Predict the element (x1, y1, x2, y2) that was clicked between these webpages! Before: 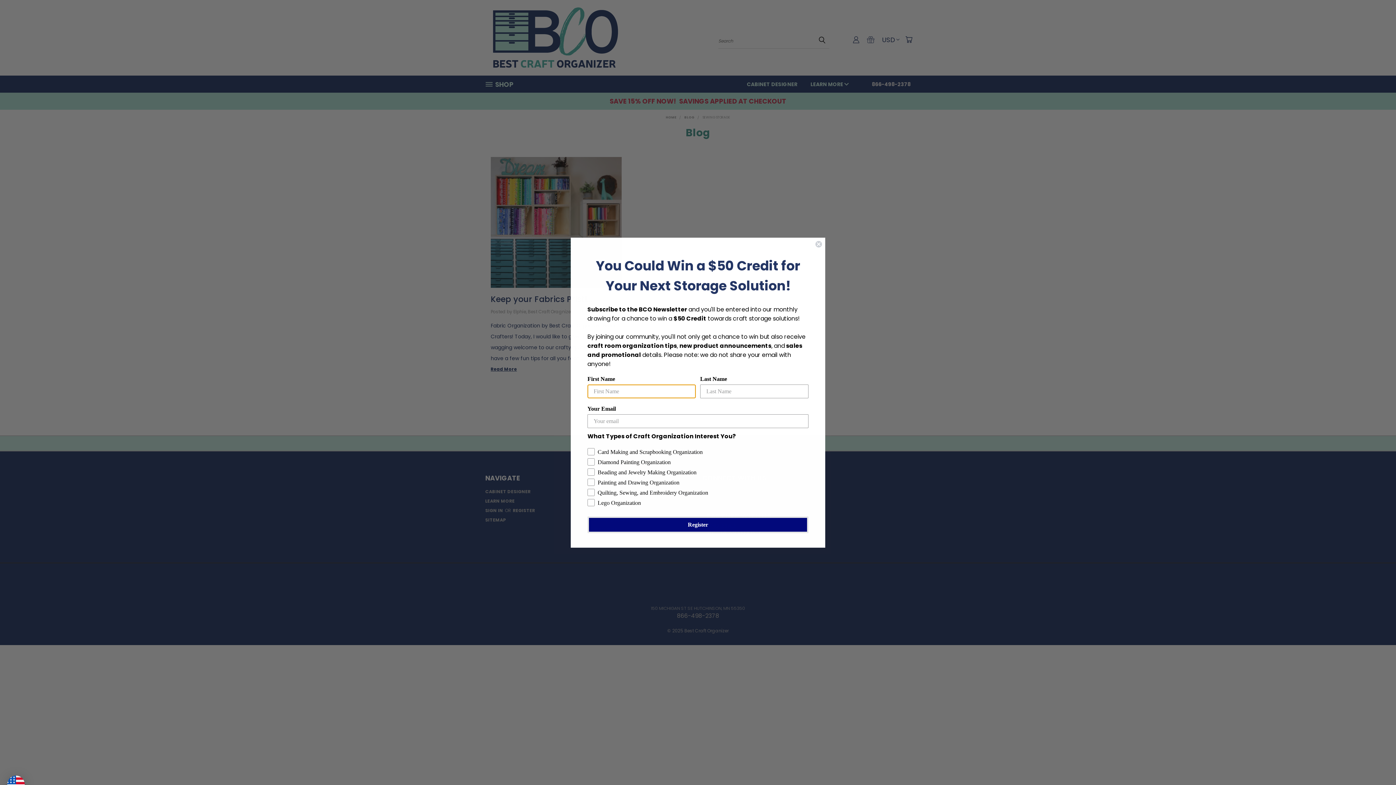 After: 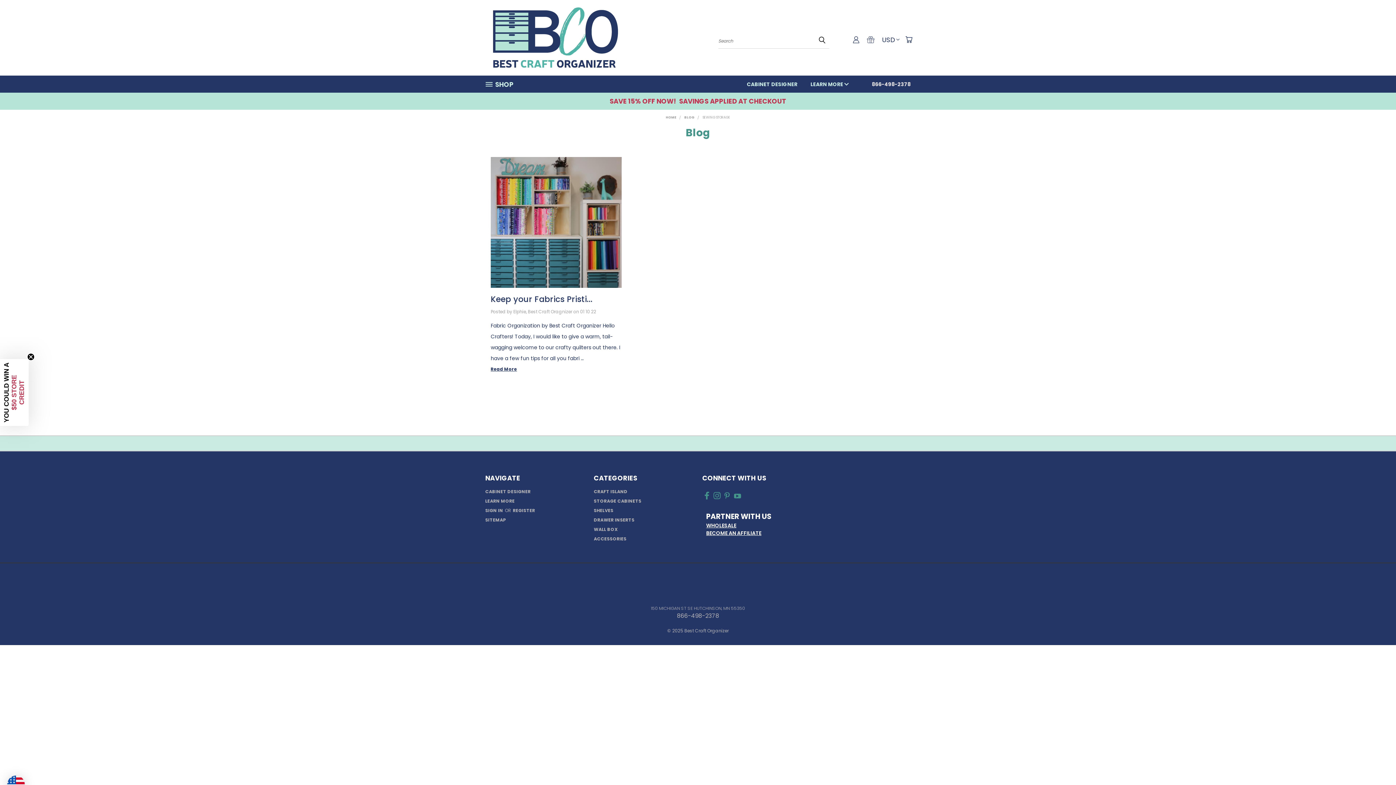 Action: bbox: (815, 240, 822, 247) label: Close dialog